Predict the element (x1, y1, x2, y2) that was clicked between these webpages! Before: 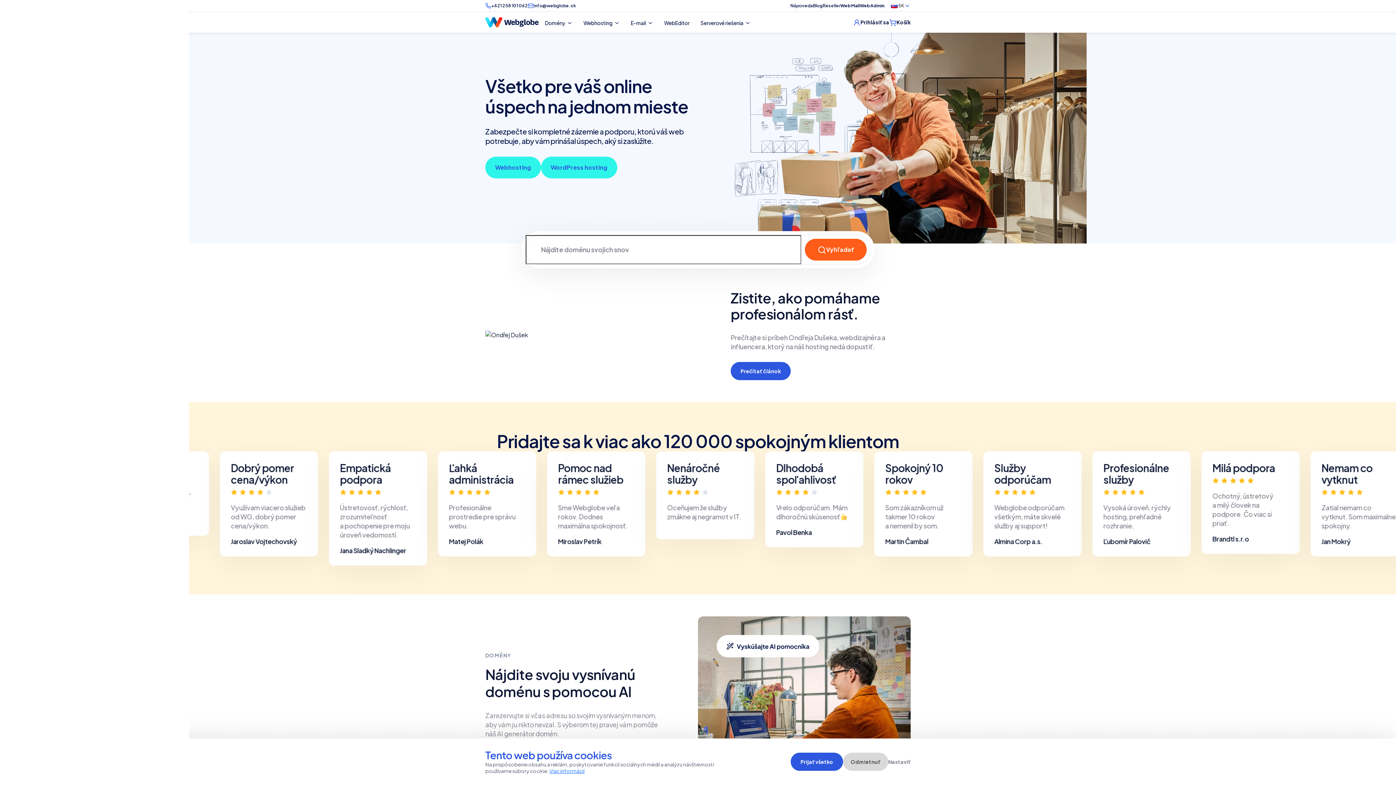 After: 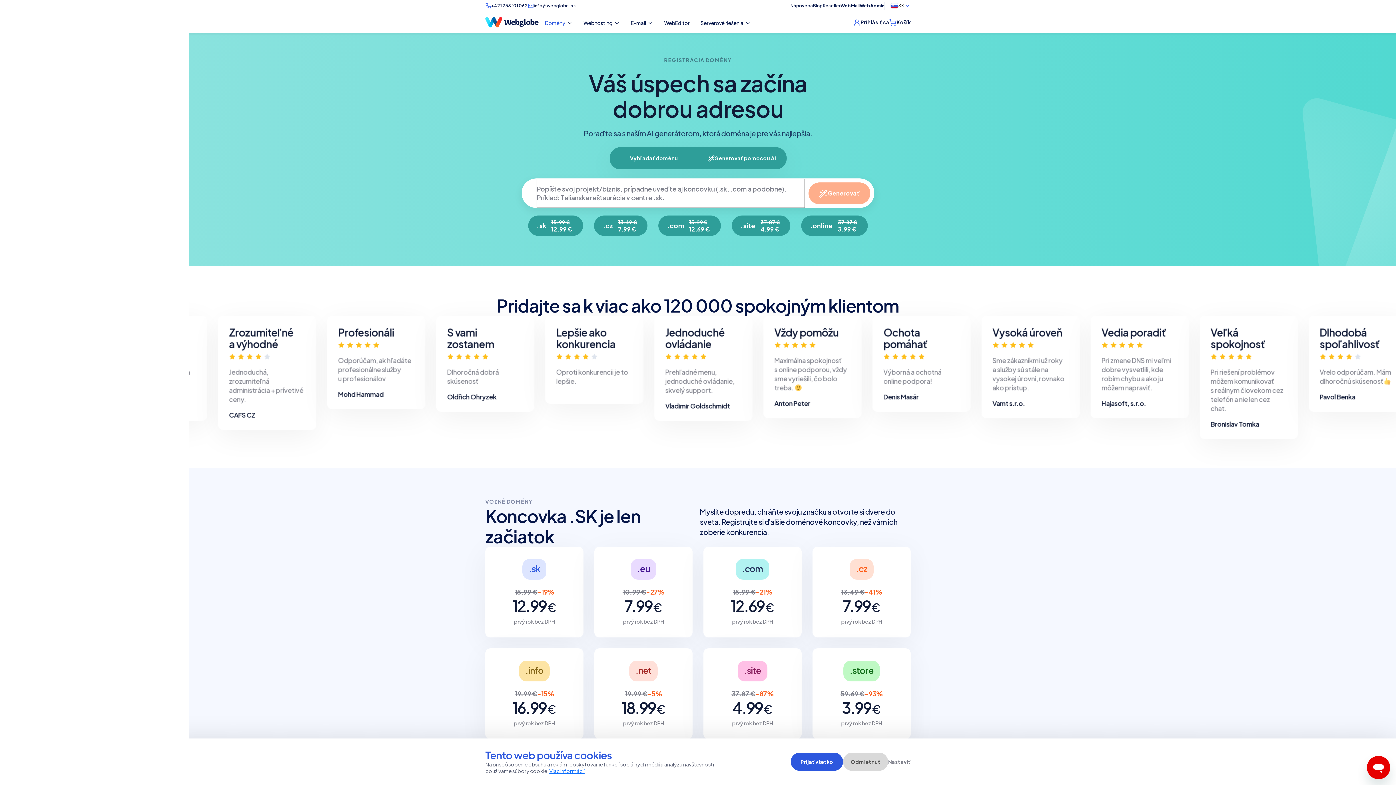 Action: bbox: (698, 616, 910, 807)